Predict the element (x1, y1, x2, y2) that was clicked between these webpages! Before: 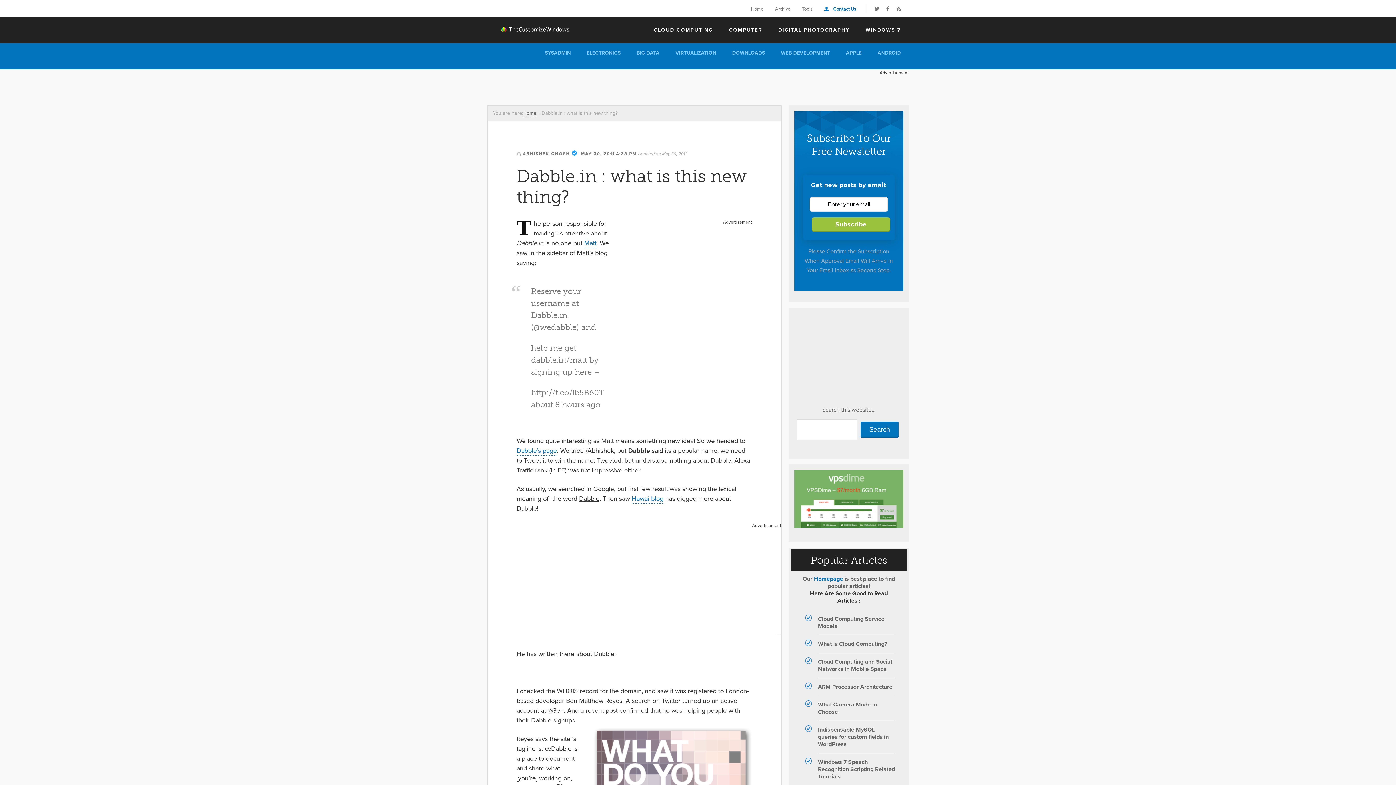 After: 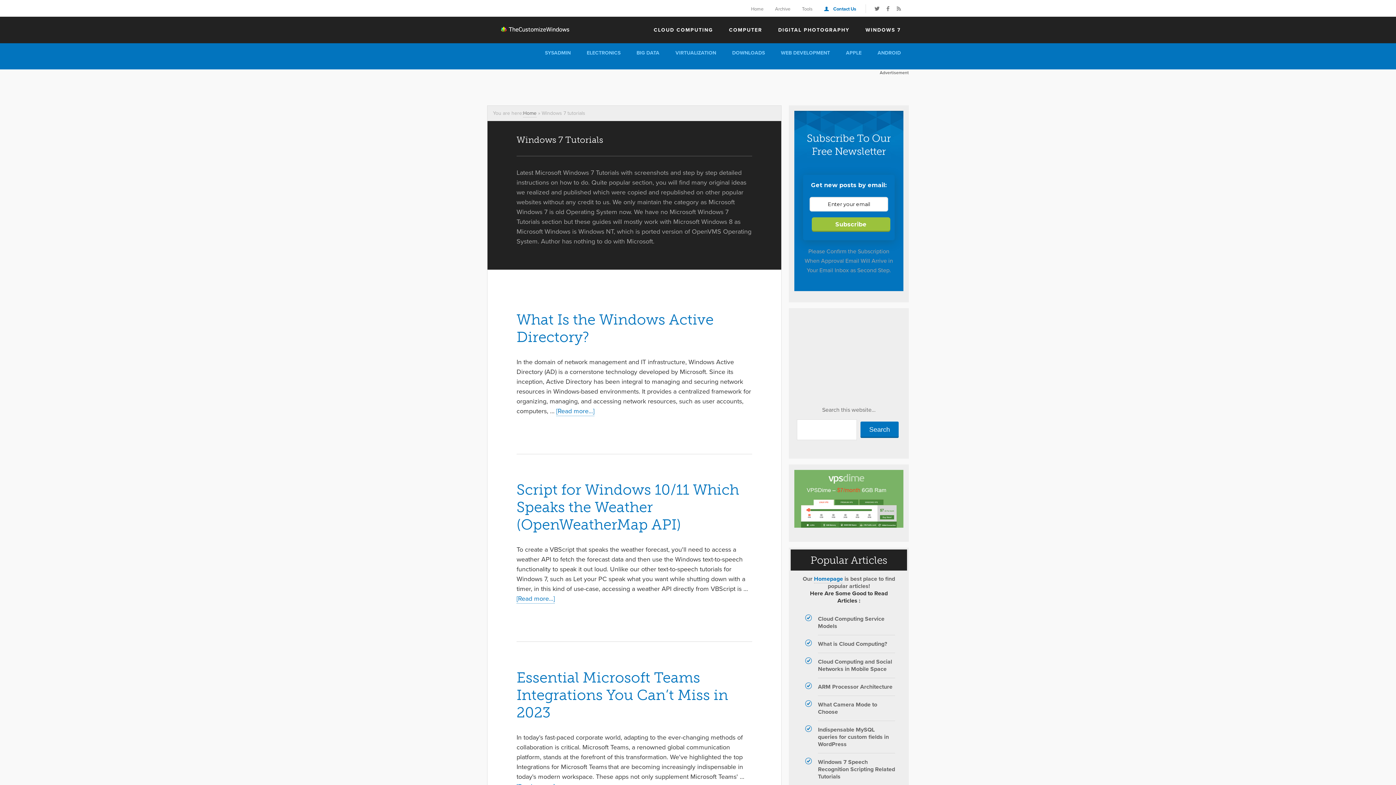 Action: bbox: (857, 16, 909, 43) label: WINDOWS 7